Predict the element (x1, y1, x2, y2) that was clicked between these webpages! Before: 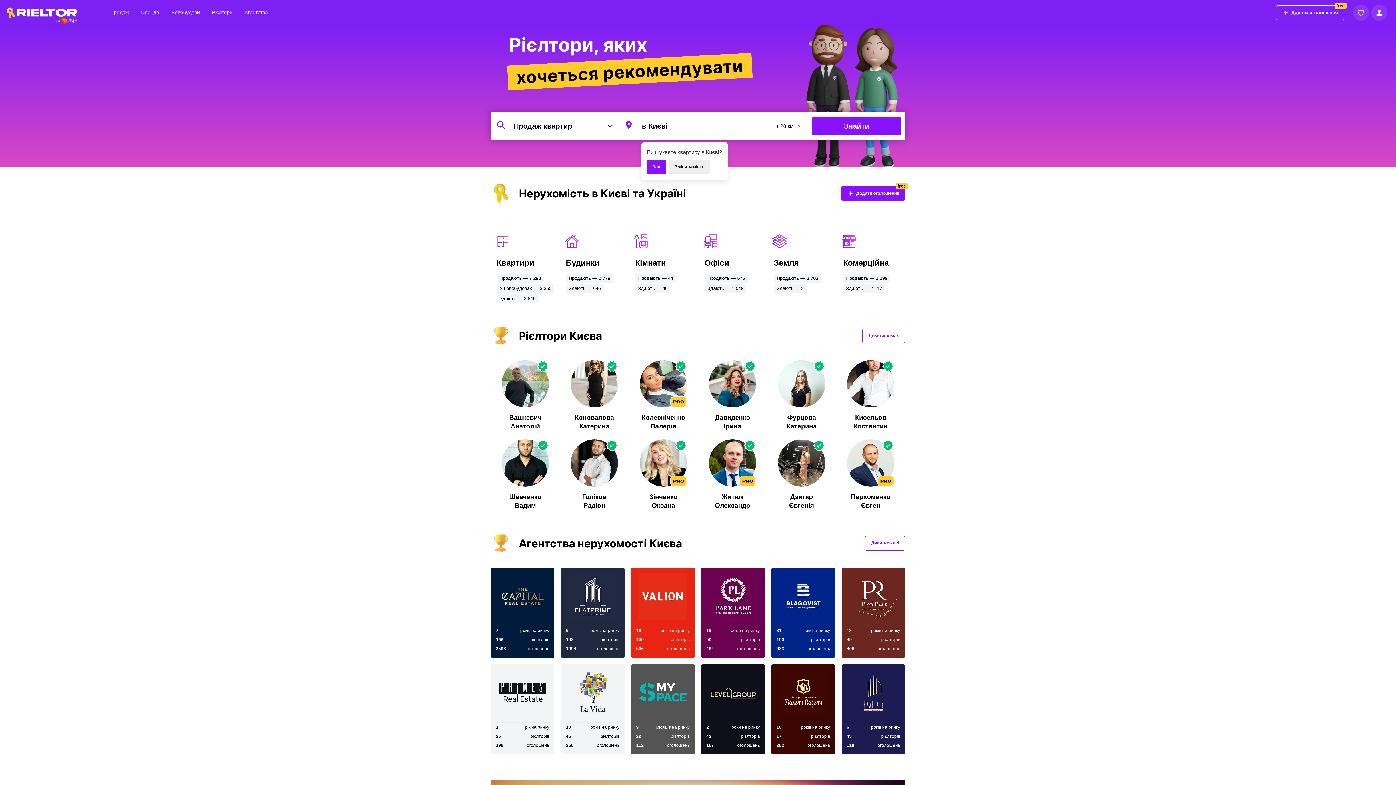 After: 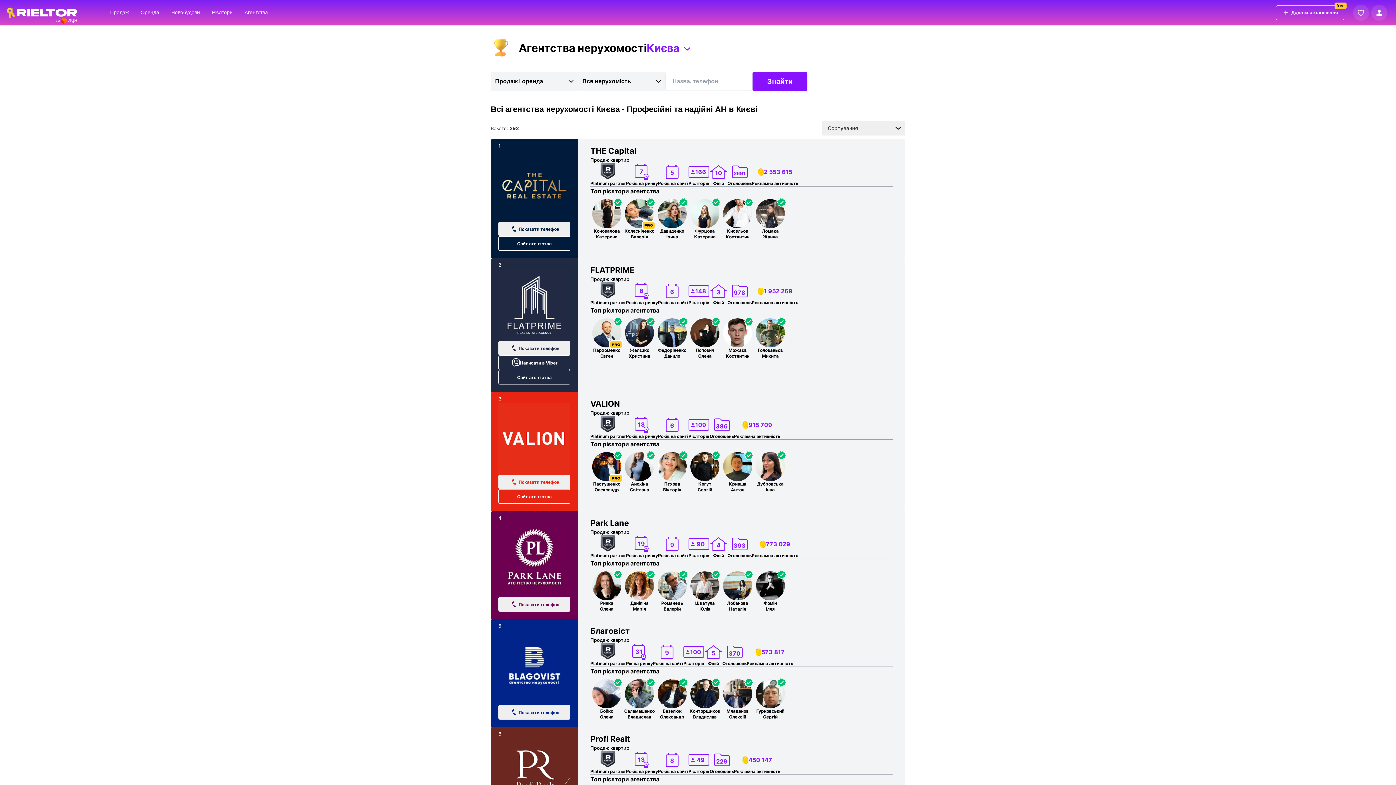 Action: label: Агентства bbox: (240, 5, 272, 19)